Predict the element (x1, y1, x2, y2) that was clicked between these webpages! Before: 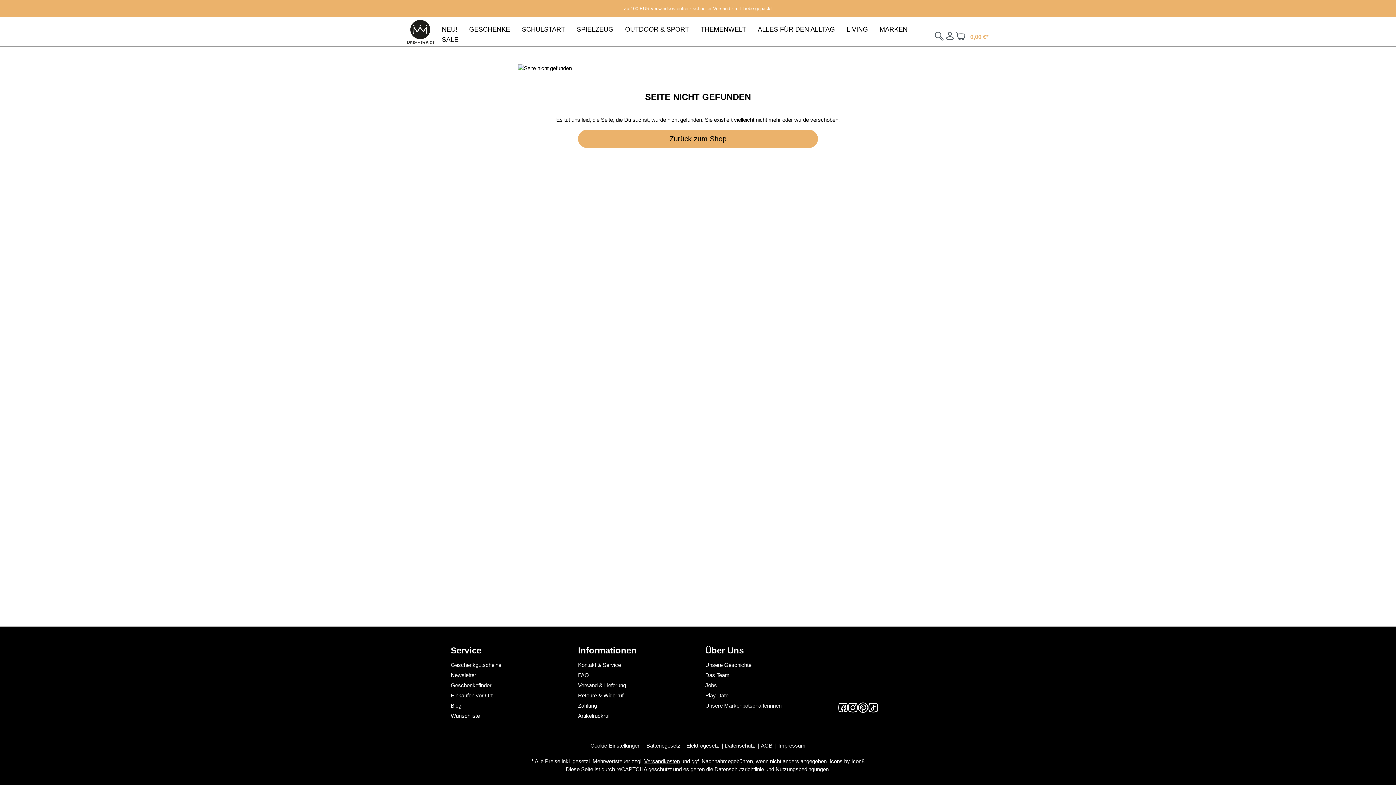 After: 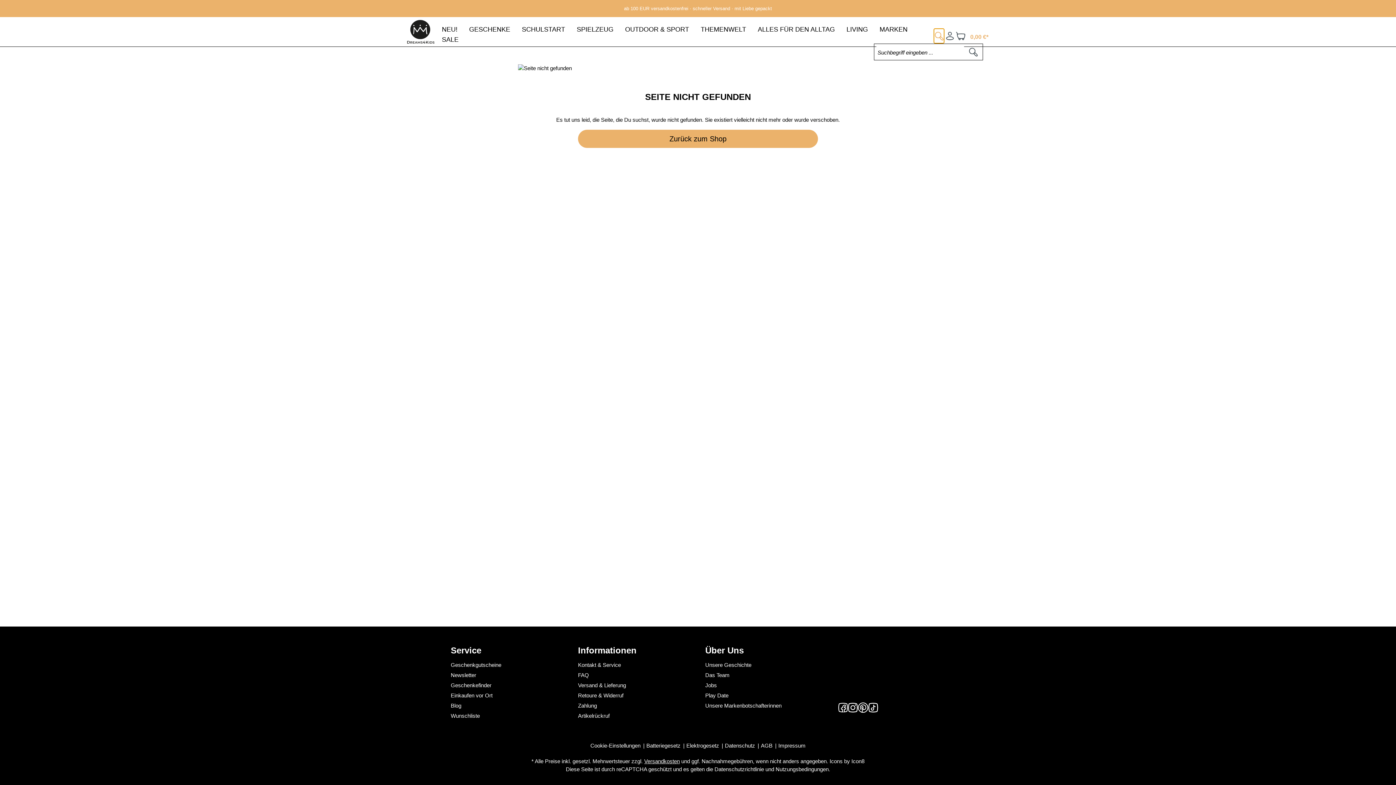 Action: label: Suchen bbox: (933, 28, 944, 43)